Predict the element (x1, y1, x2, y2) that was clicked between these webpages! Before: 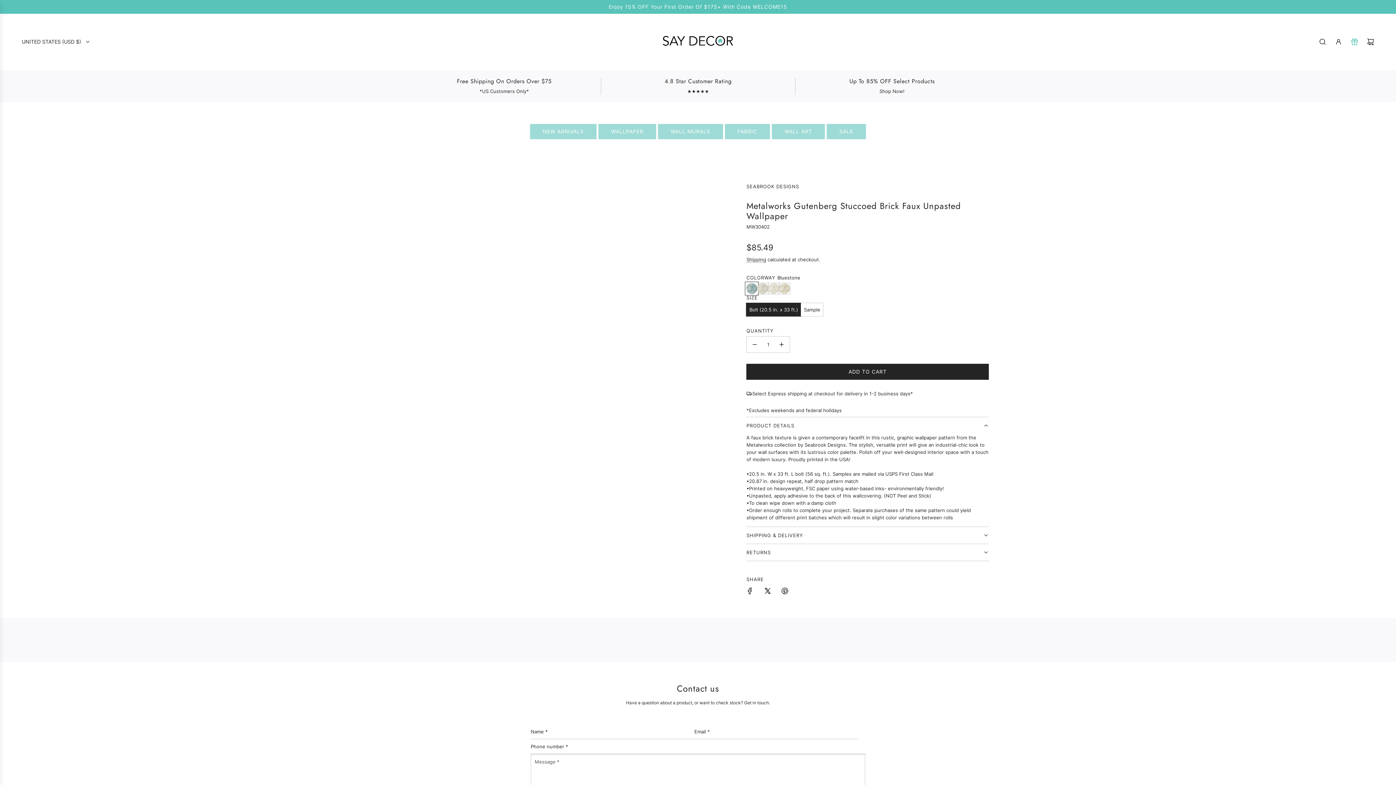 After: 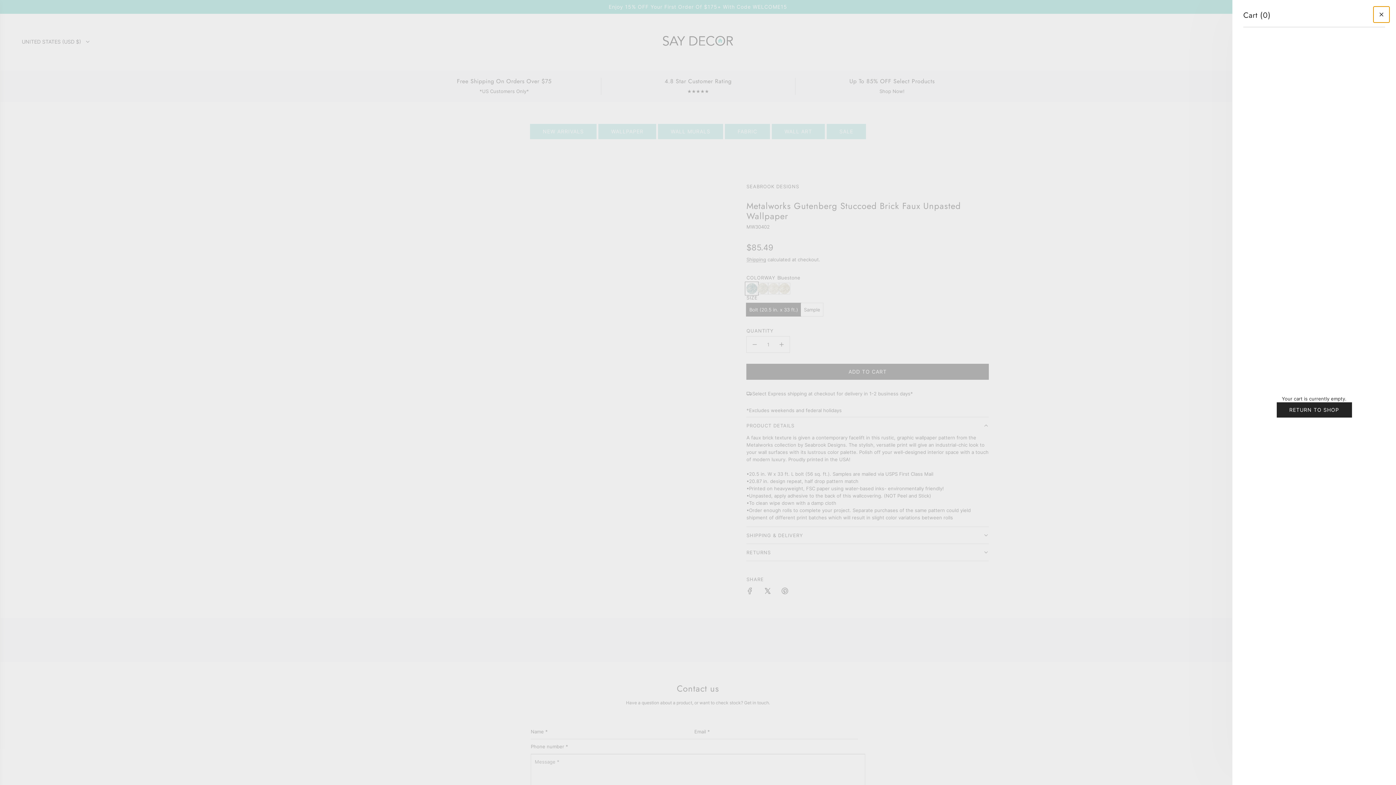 Action: label: Cart bbox: (1362, 33, 1378, 49)